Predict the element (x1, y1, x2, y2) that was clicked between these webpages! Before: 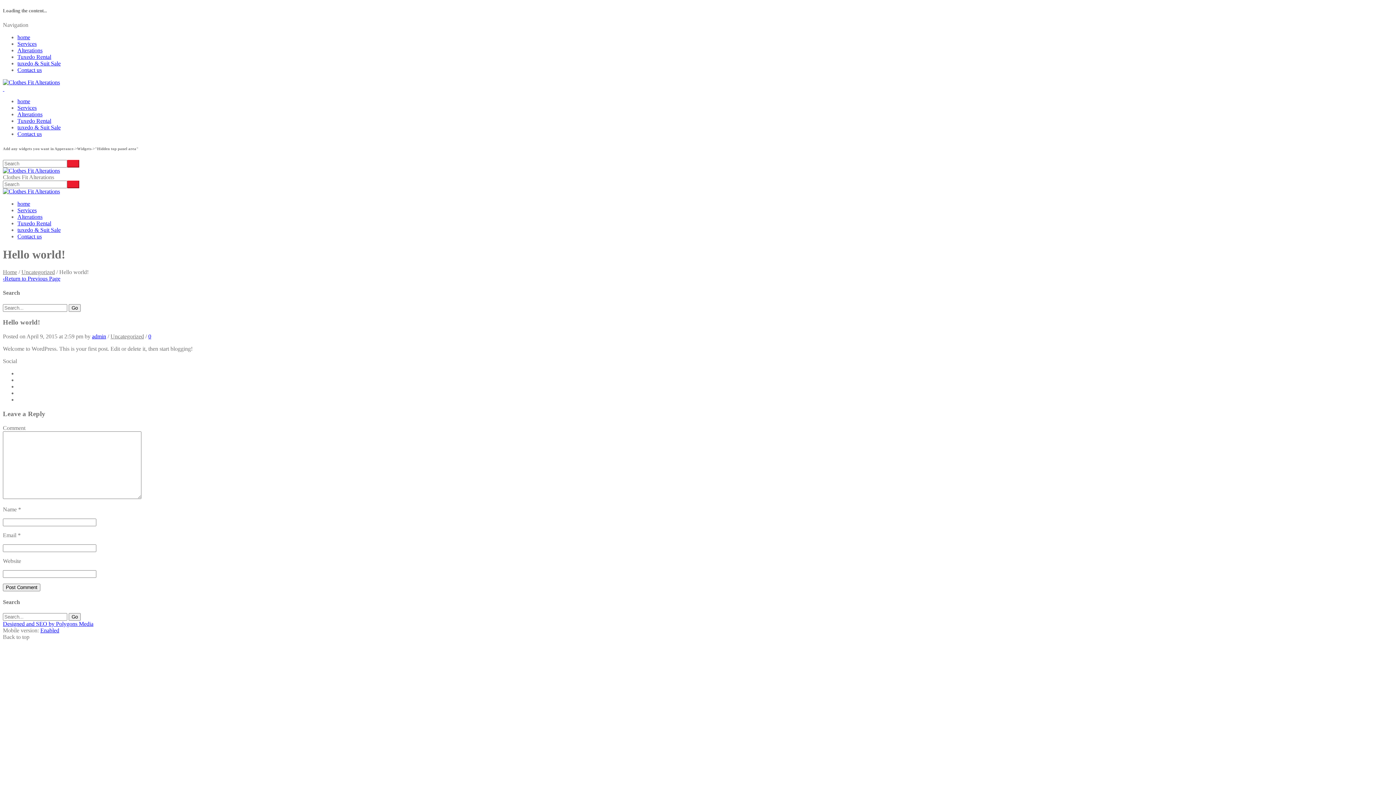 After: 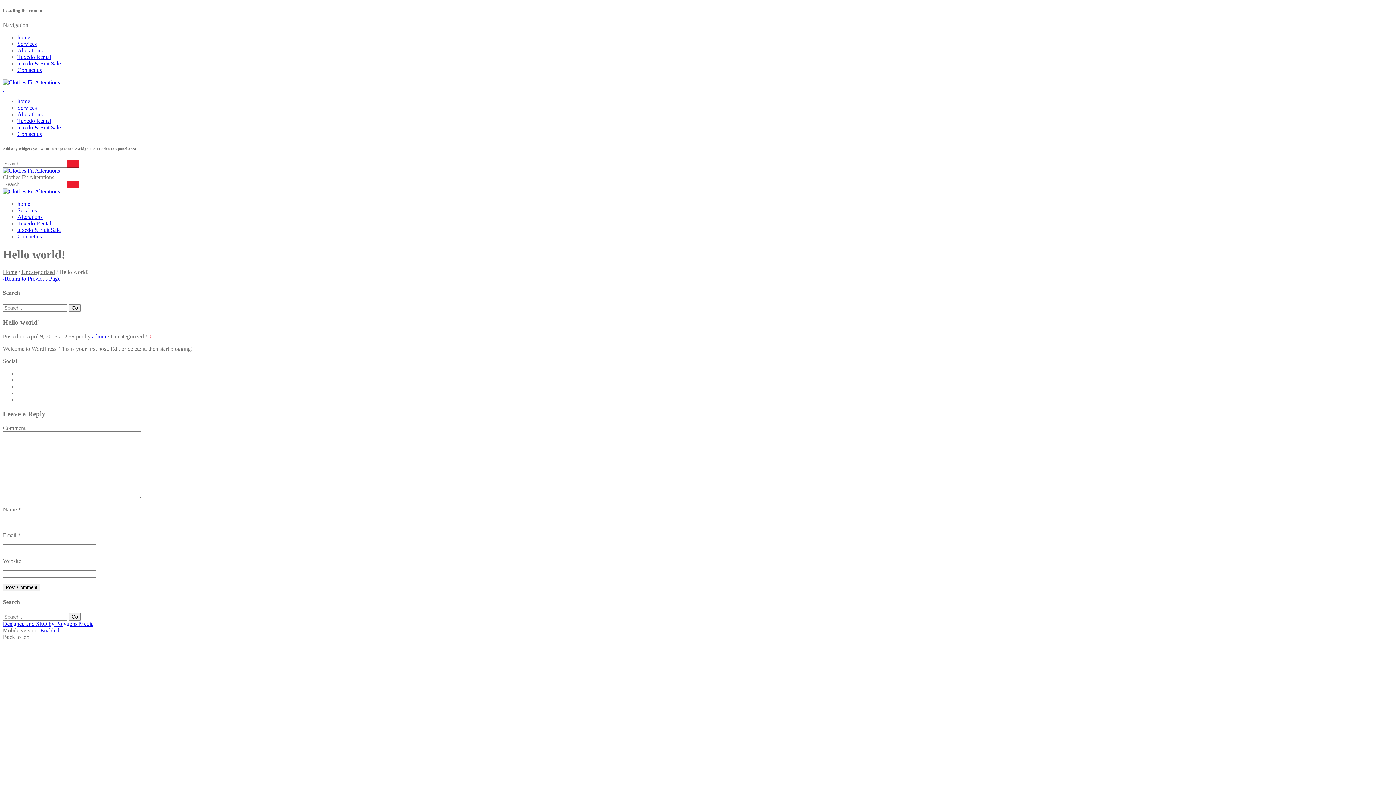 Action: label: 0 bbox: (148, 333, 151, 339)